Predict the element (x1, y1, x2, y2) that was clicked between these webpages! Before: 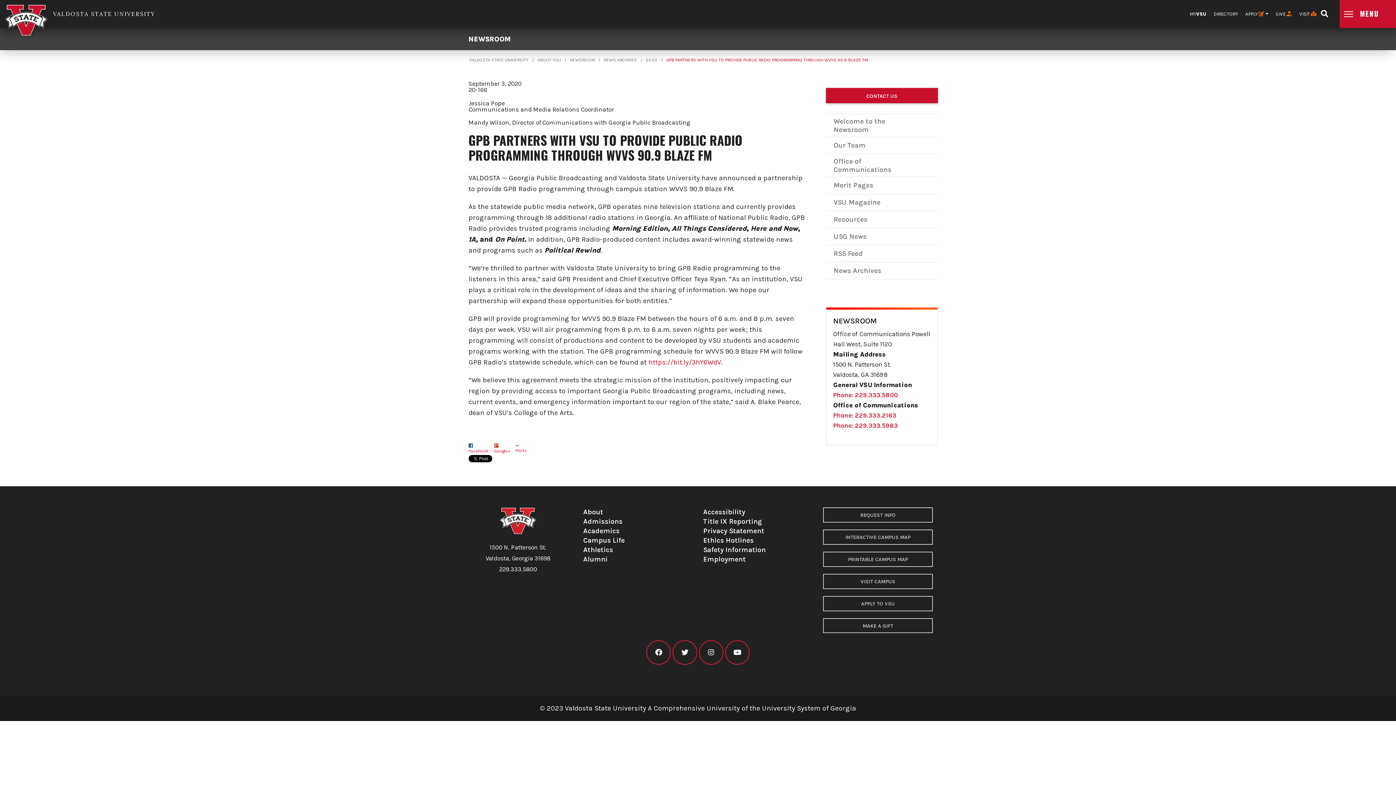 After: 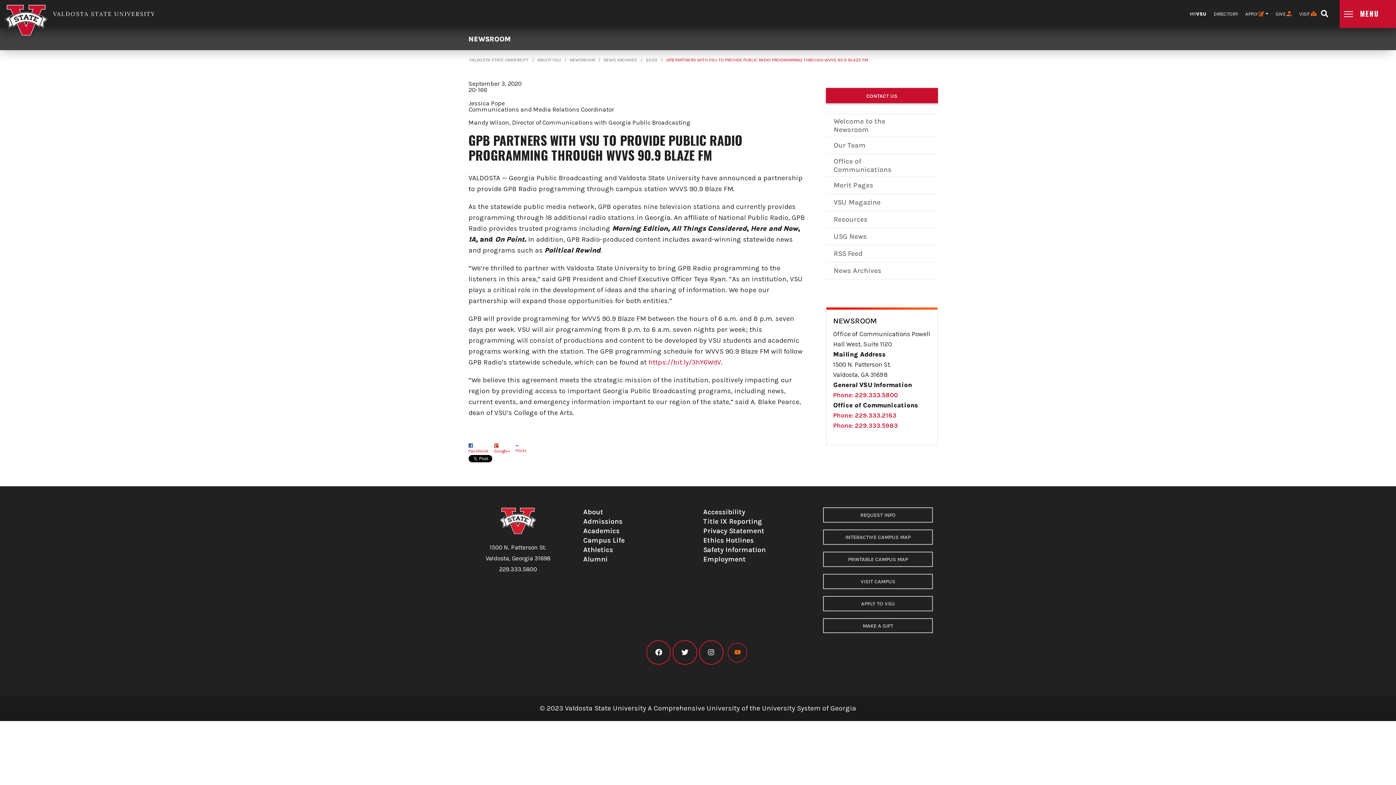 Action: label: VSU youtube bbox: (725, 648, 749, 657)